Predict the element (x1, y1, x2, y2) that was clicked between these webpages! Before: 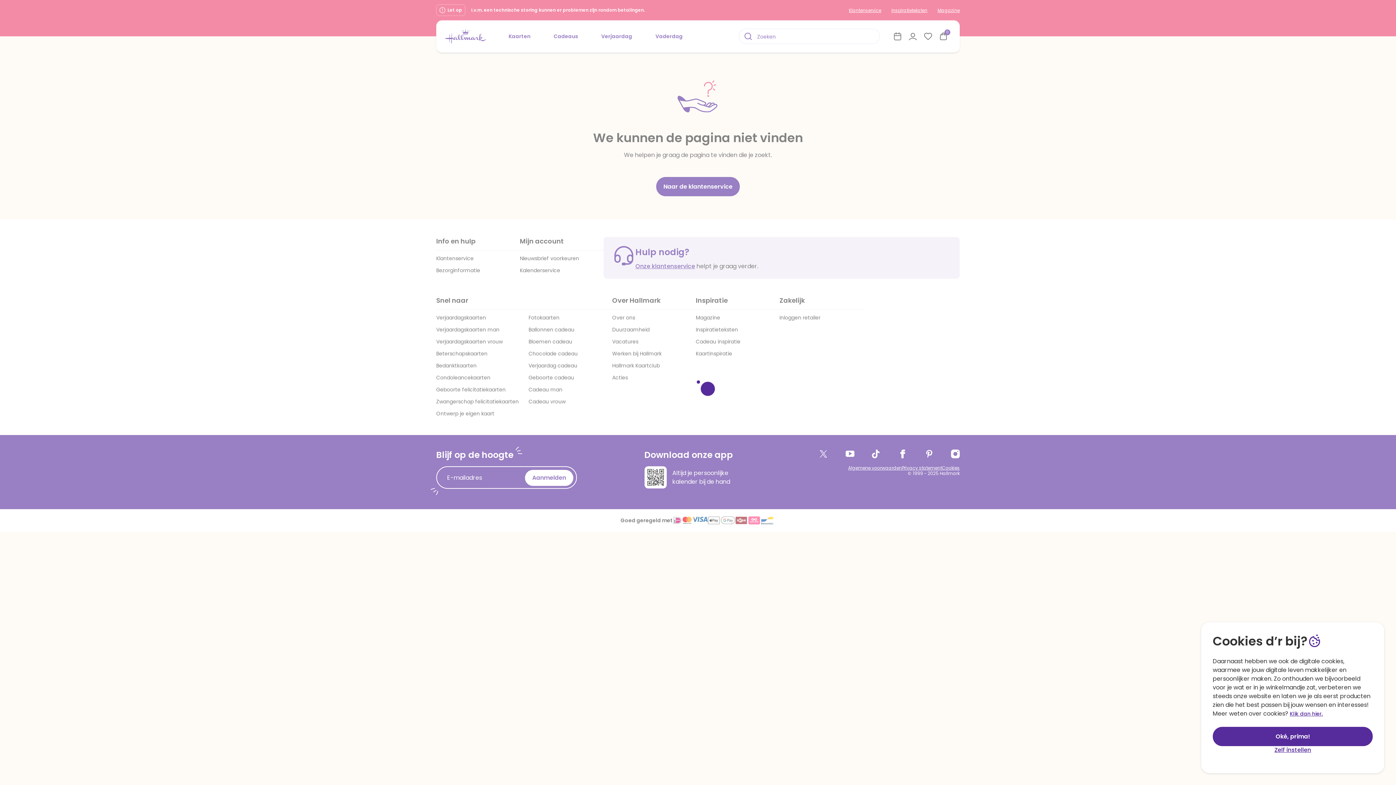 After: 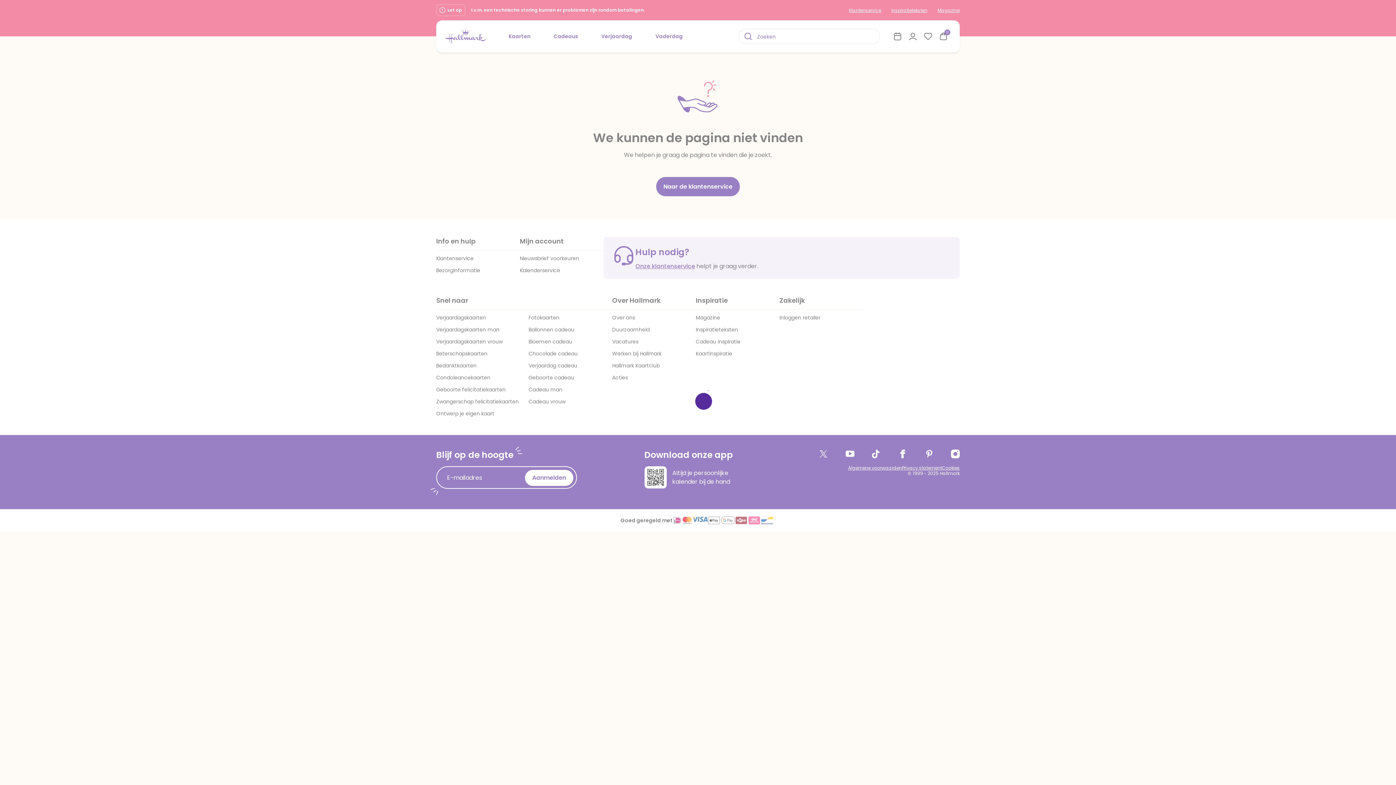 Action: label: Zelf instellen bbox: (1213, 746, 1373, 754)